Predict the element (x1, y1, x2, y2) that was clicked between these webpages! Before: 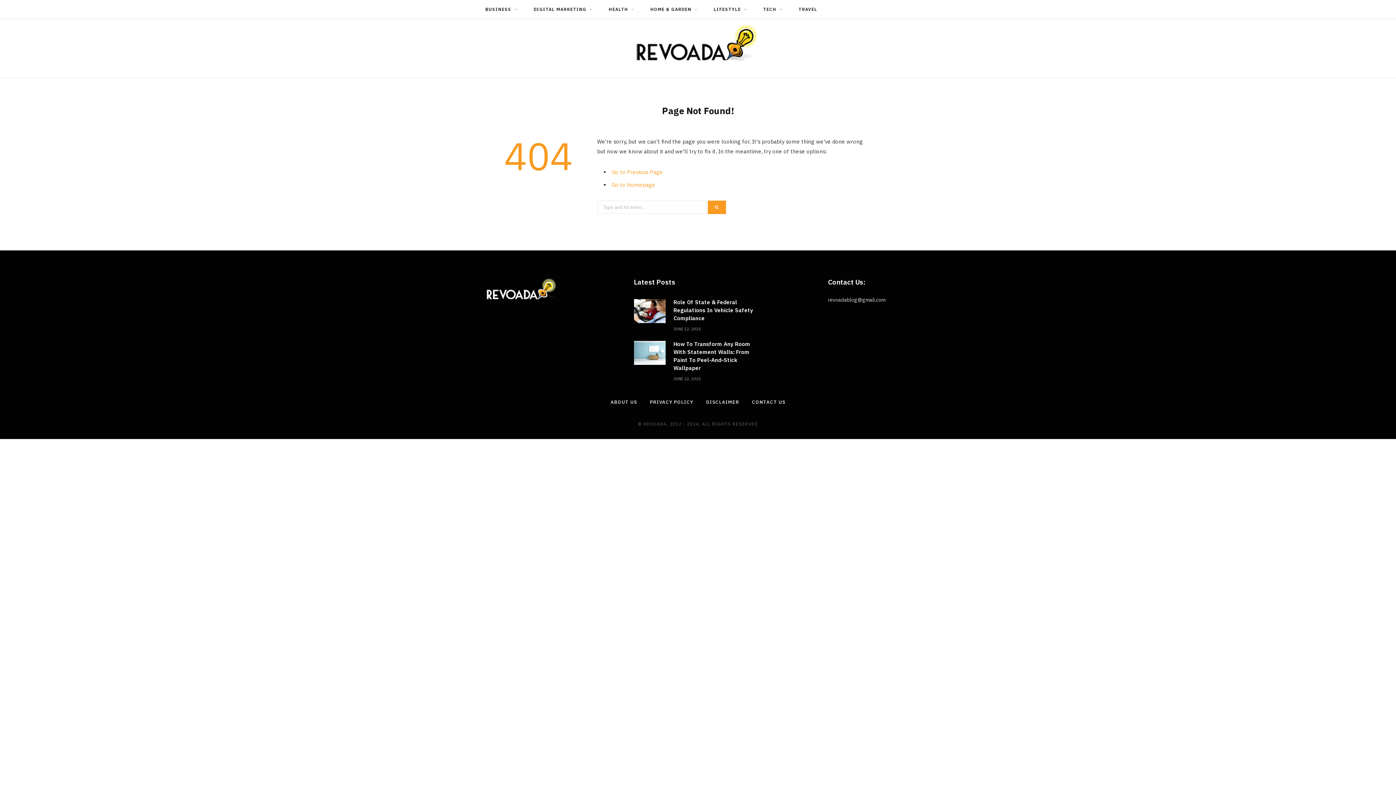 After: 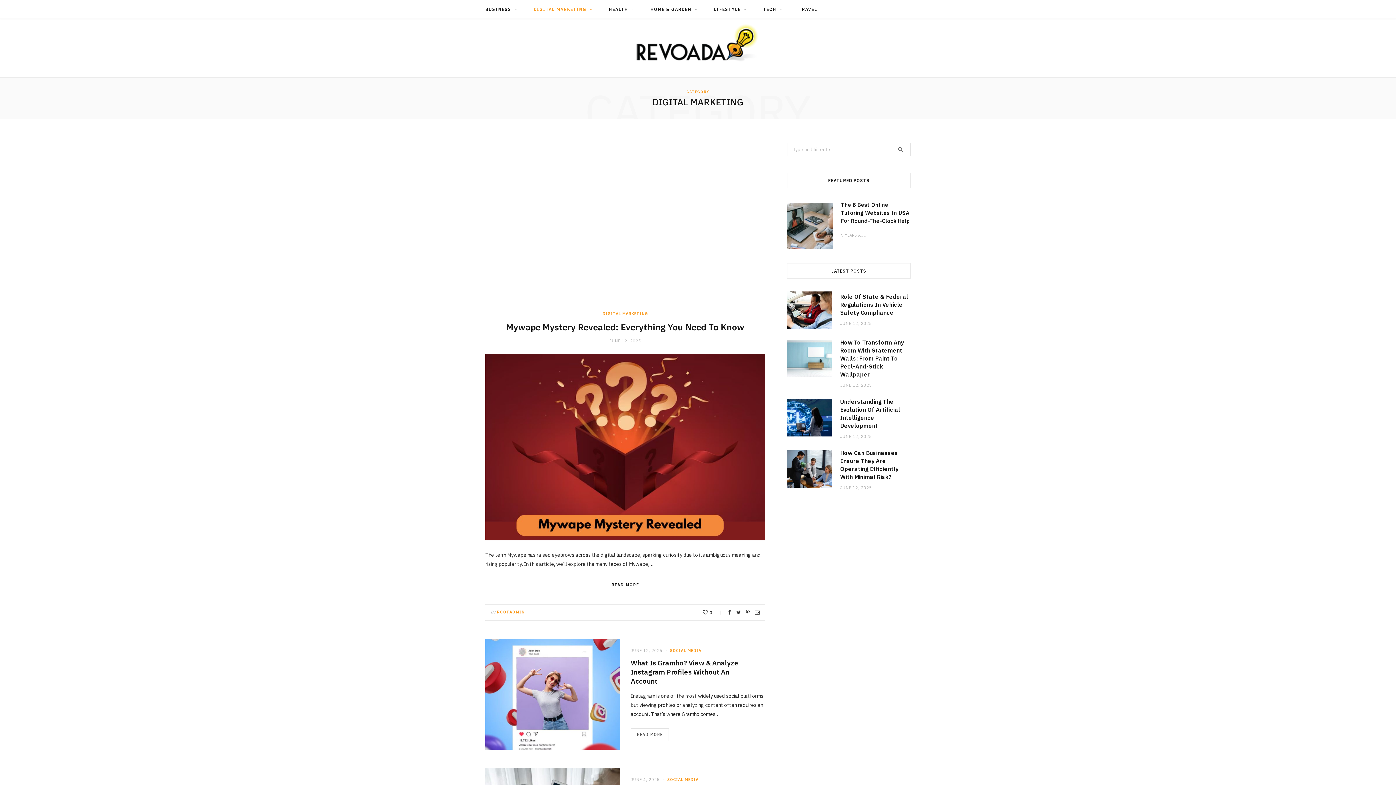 Action: label: DIGITAL MARKETING bbox: (526, 0, 600, 18)